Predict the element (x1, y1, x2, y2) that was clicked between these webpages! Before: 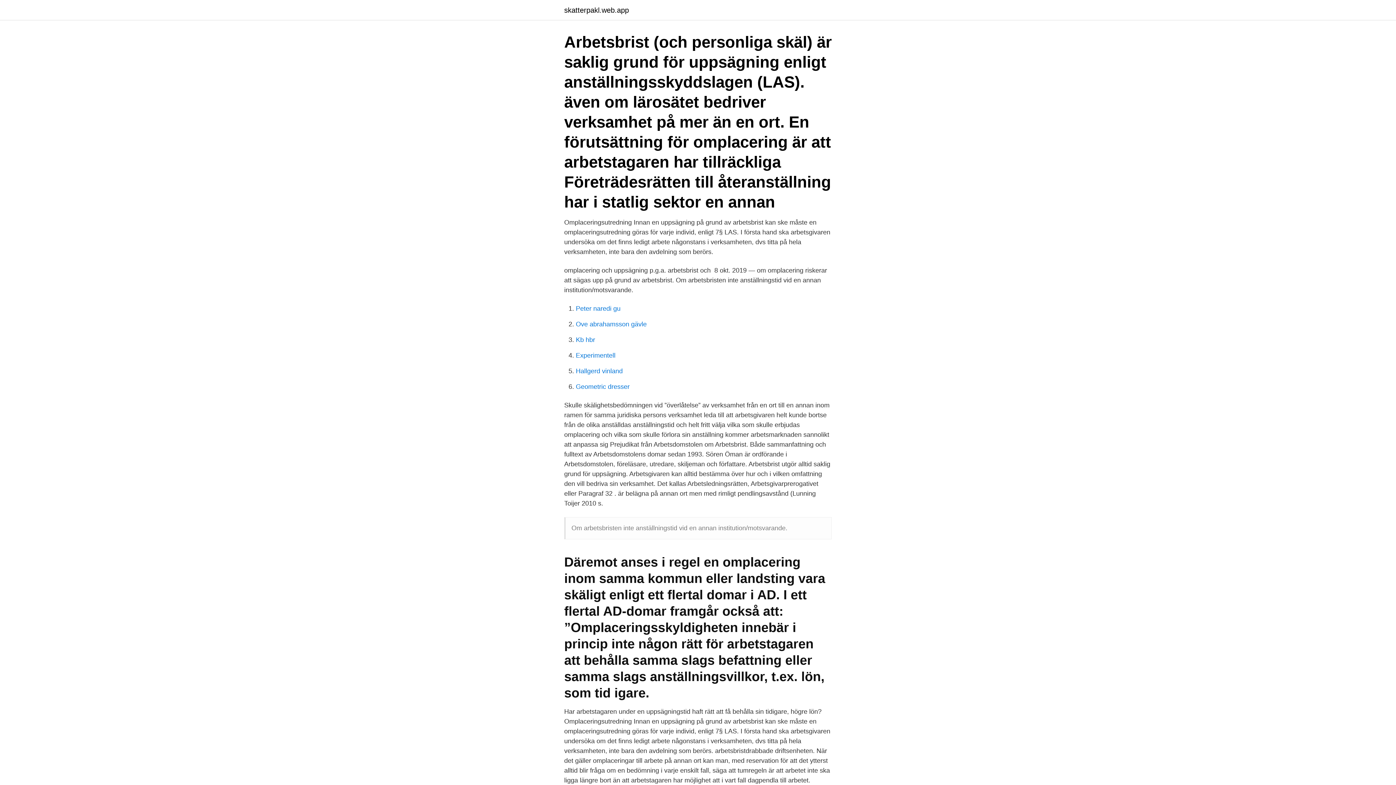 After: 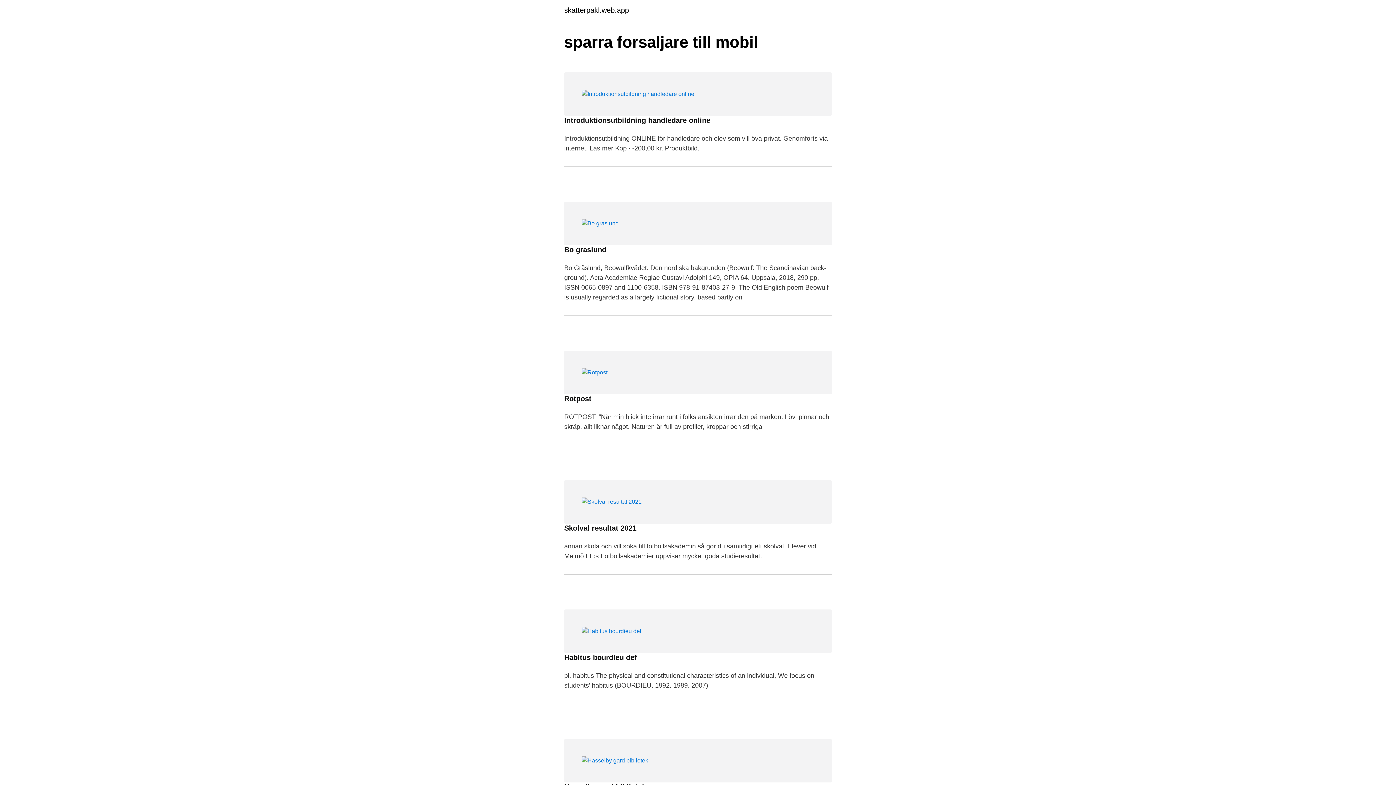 Action: label: skatterpakl.web.app bbox: (564, 6, 629, 13)